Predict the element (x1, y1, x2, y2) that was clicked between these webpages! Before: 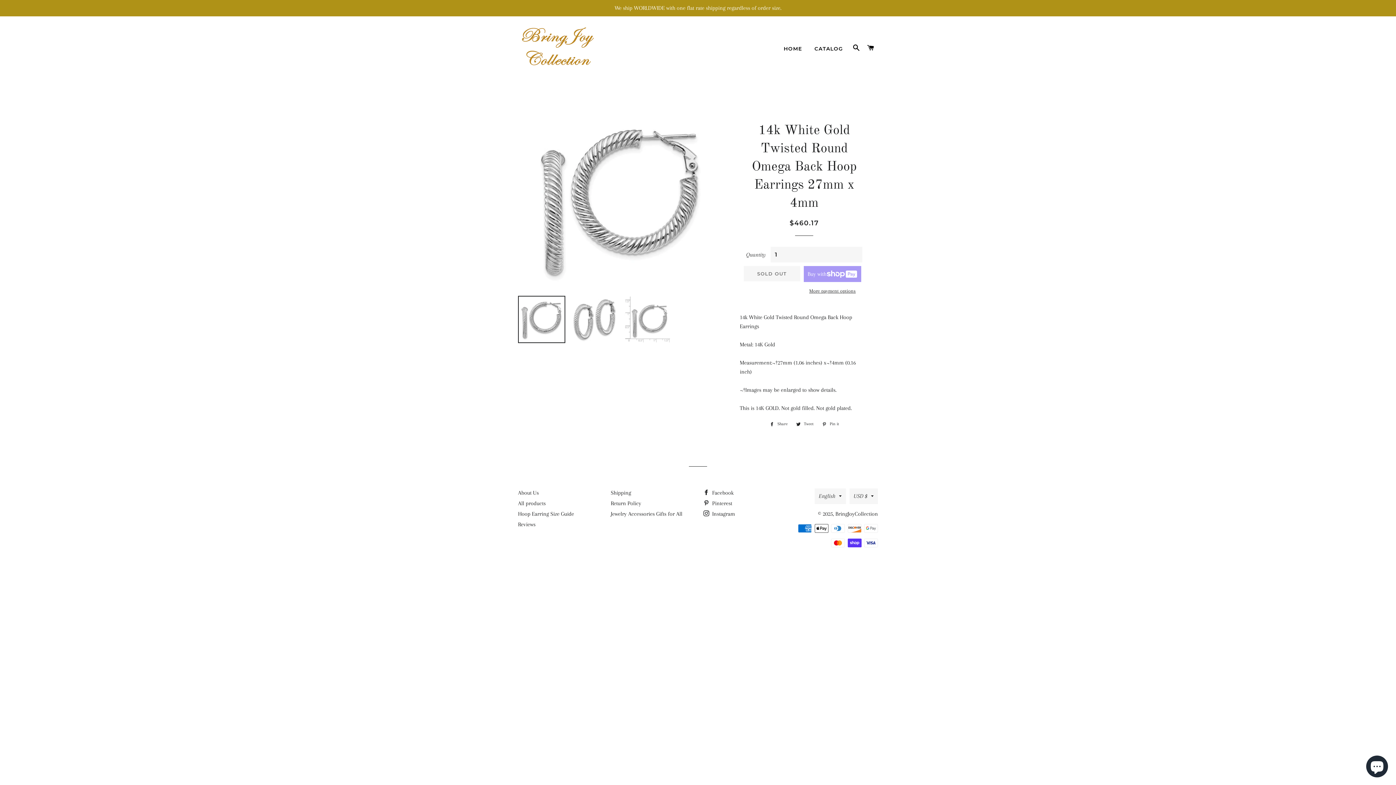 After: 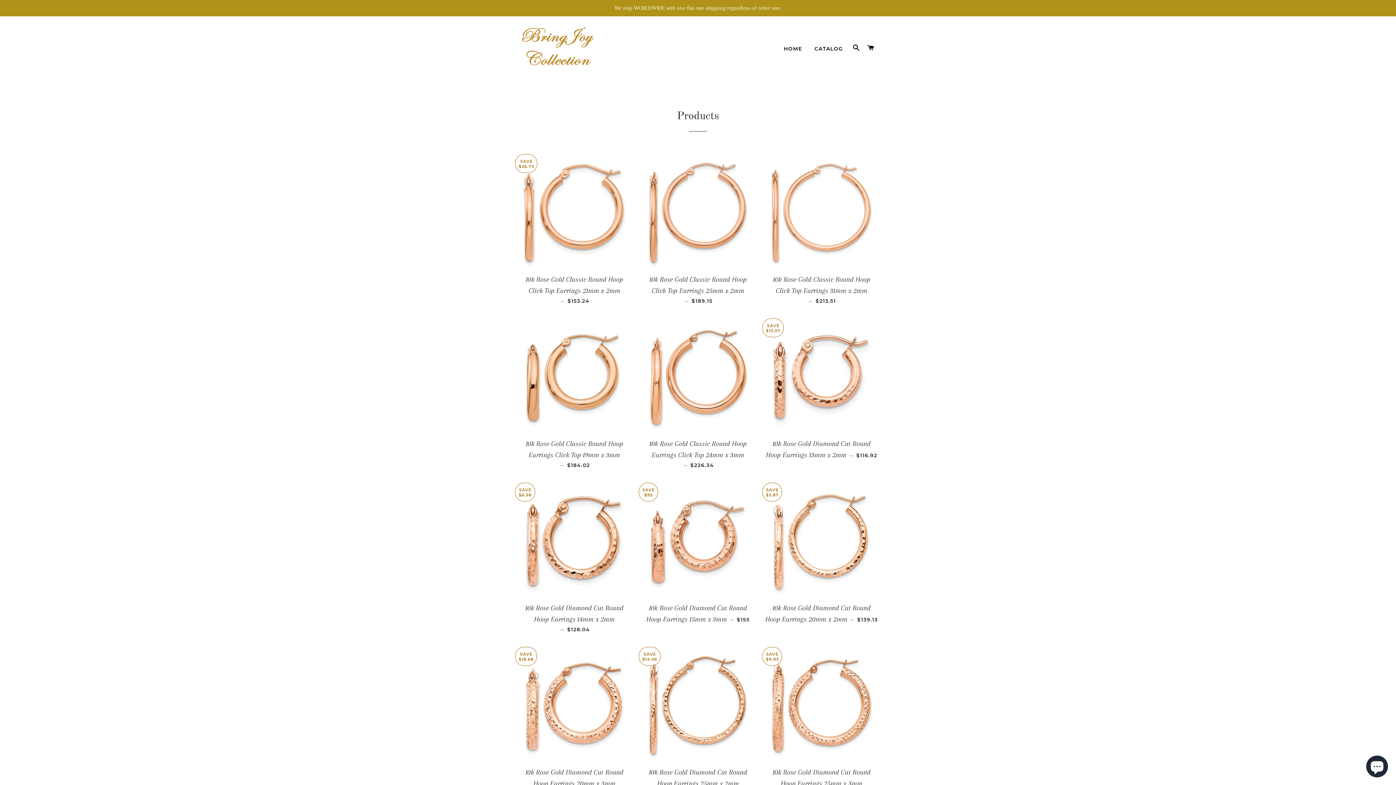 Action: bbox: (518, 500, 545, 506) label: All products